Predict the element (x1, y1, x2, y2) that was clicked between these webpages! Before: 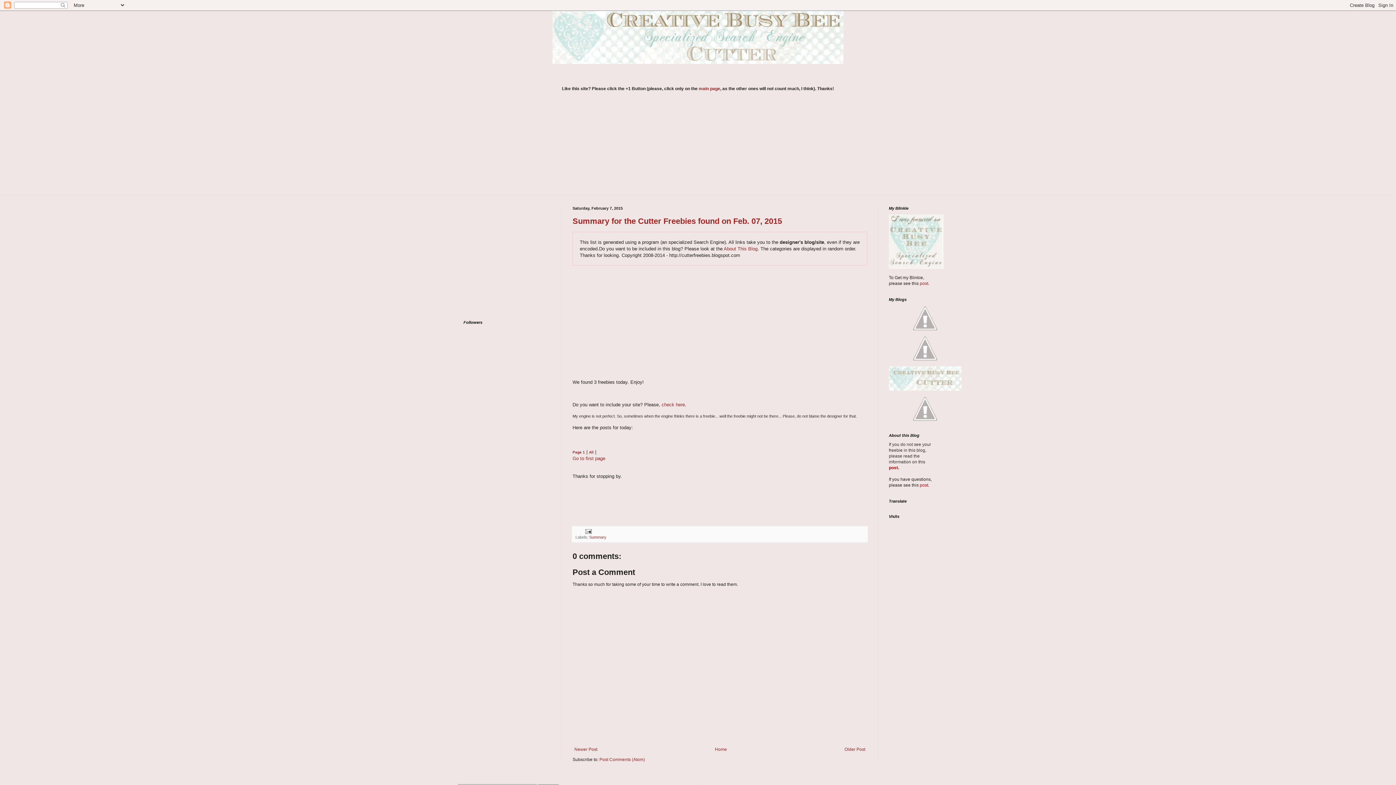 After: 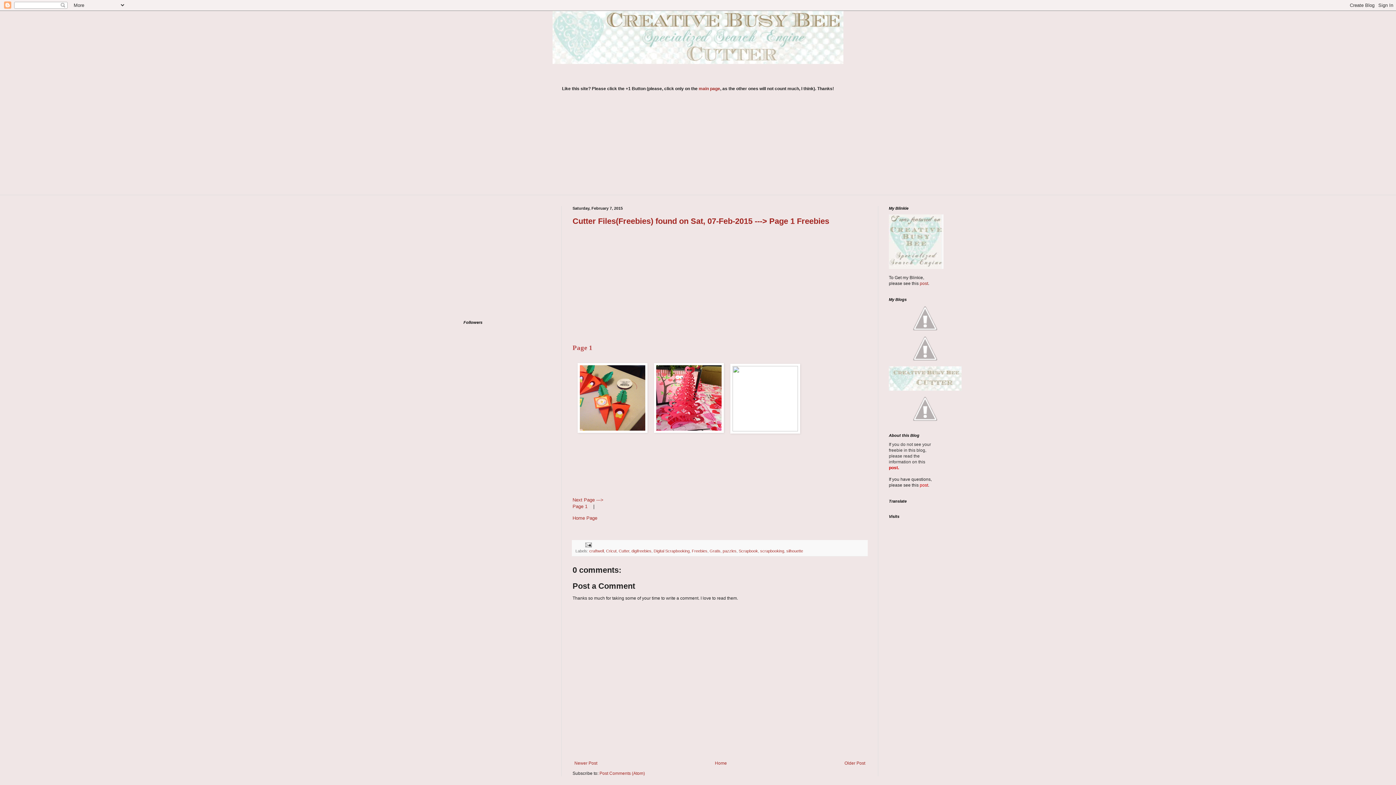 Action: bbox: (572, 455, 605, 461) label: Go to first page